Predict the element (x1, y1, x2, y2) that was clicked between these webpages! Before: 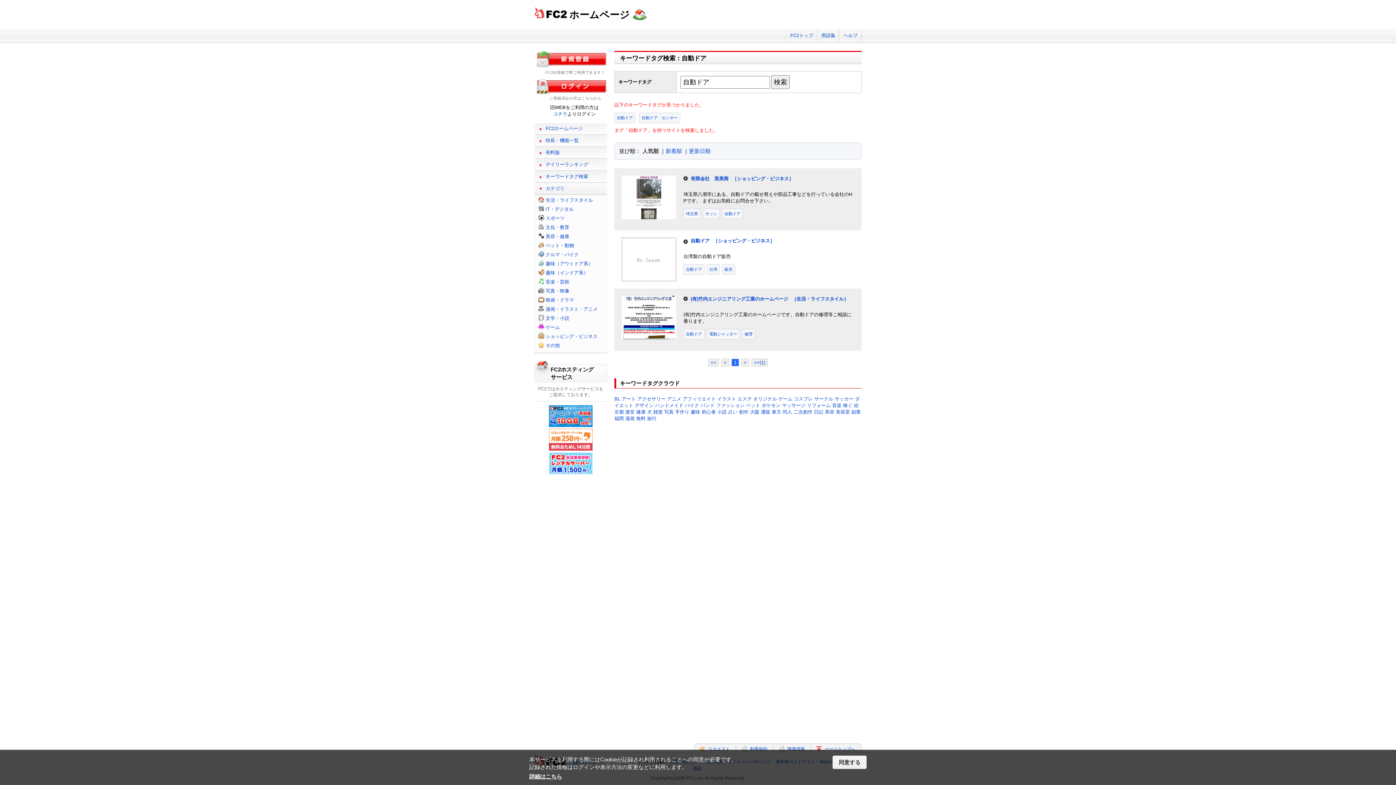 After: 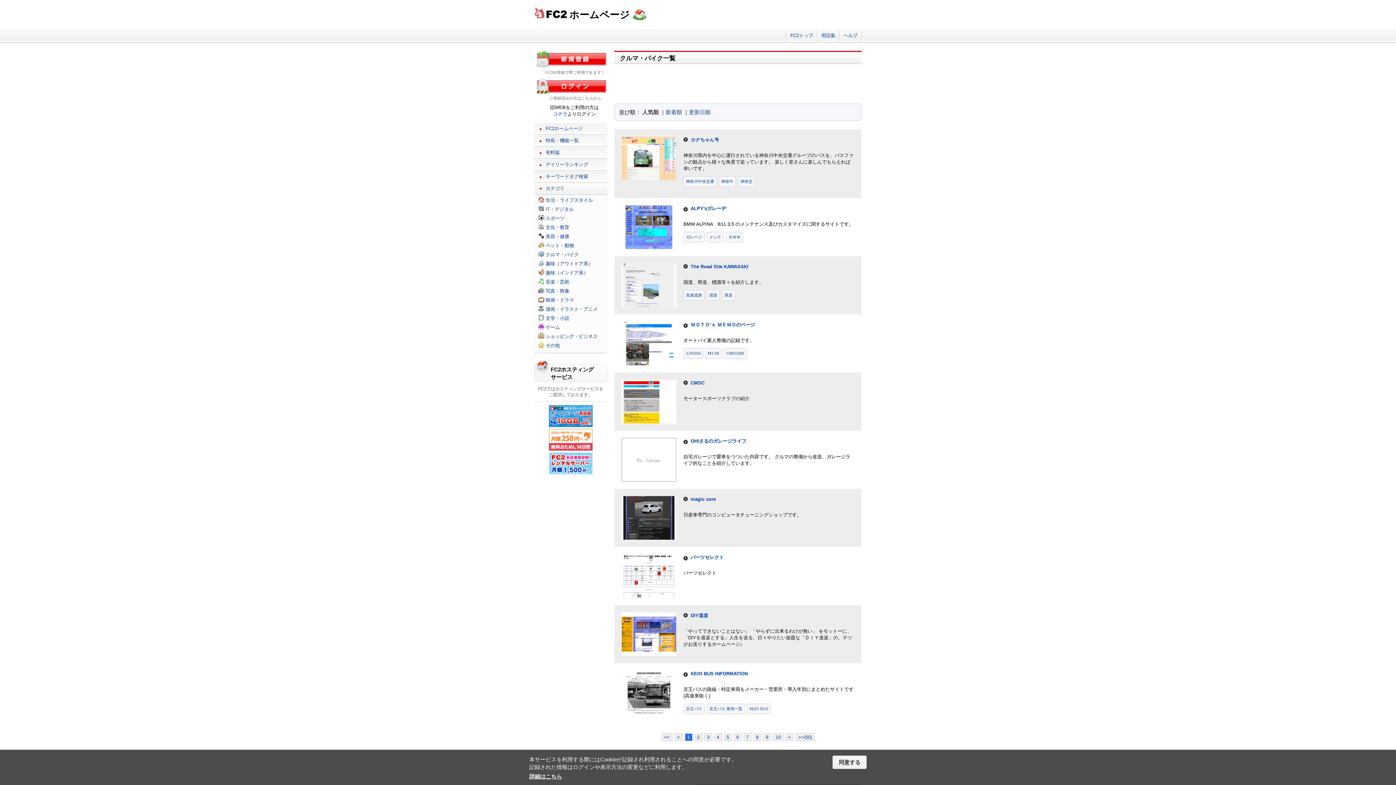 Action: label: クルマ・バイク bbox: (545, 252, 578, 257)